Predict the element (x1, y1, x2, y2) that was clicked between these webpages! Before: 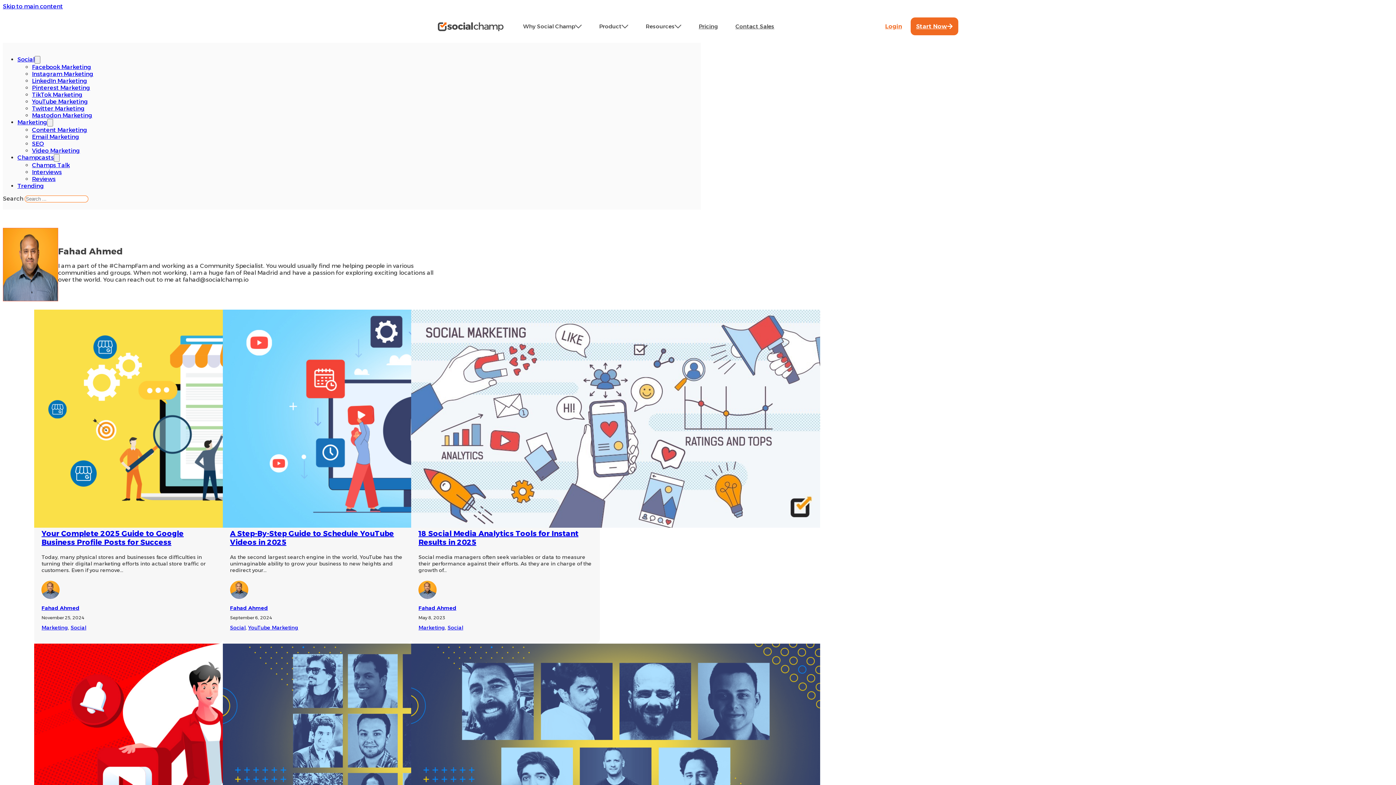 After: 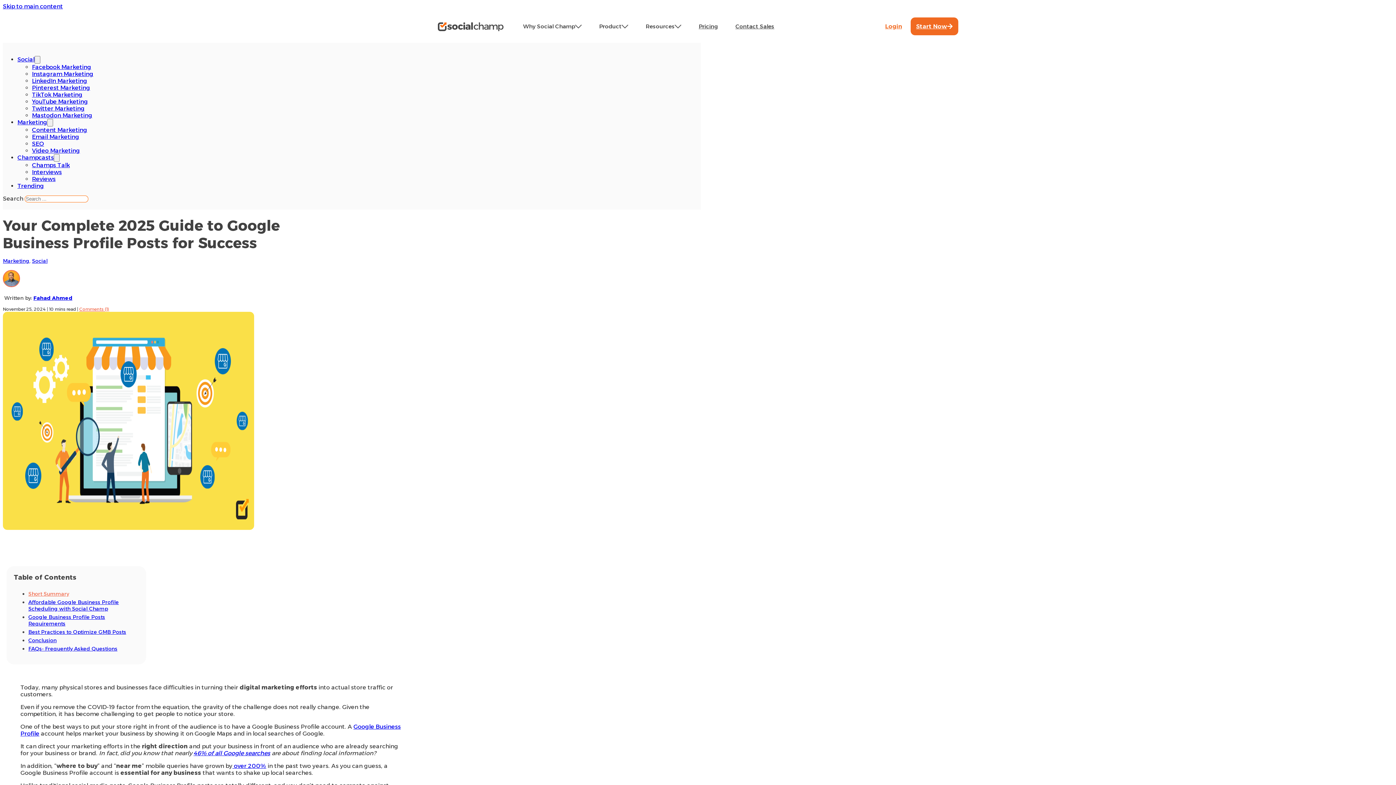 Action: label: Read more about Your Complete 2025 Guide to Google Business Profile Posts for Success bbox: (41, 529, 183, 546)